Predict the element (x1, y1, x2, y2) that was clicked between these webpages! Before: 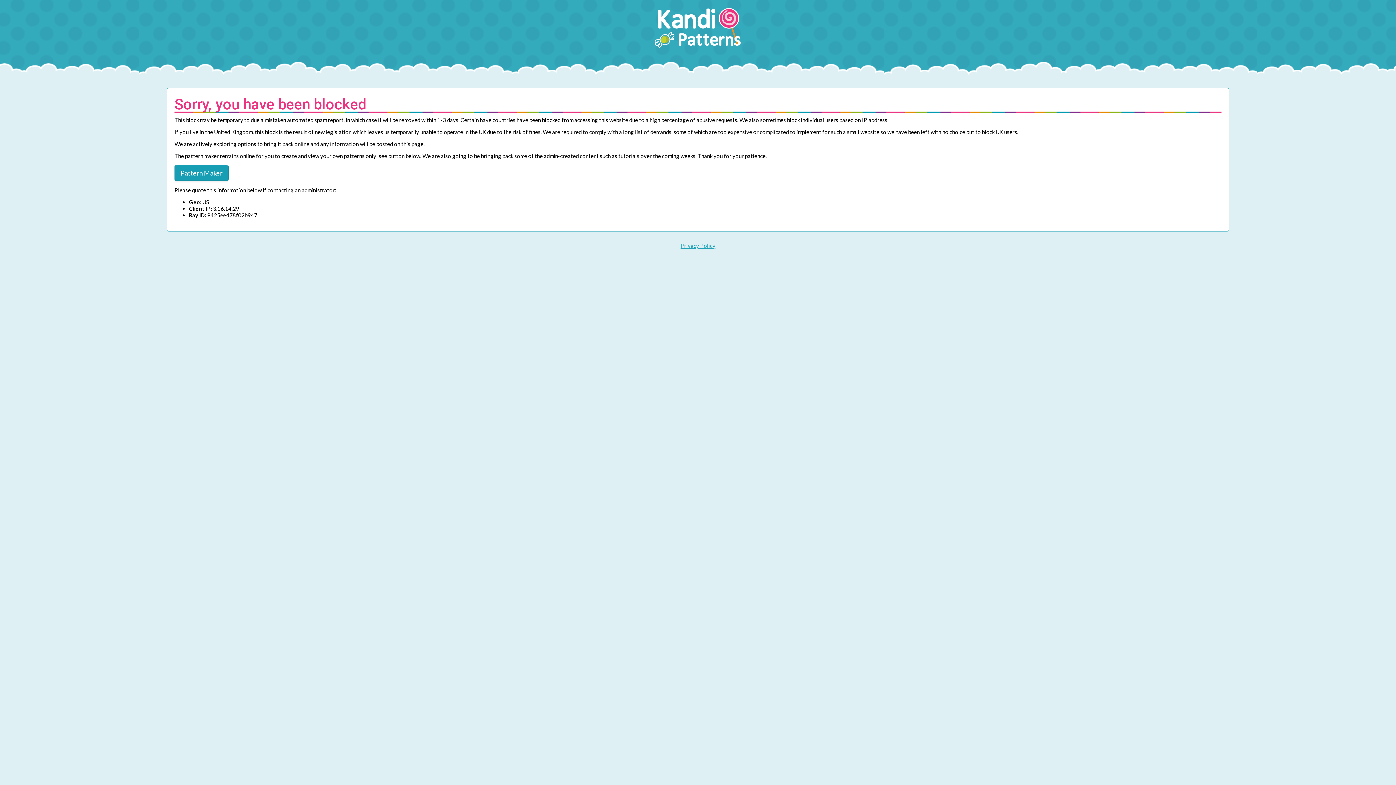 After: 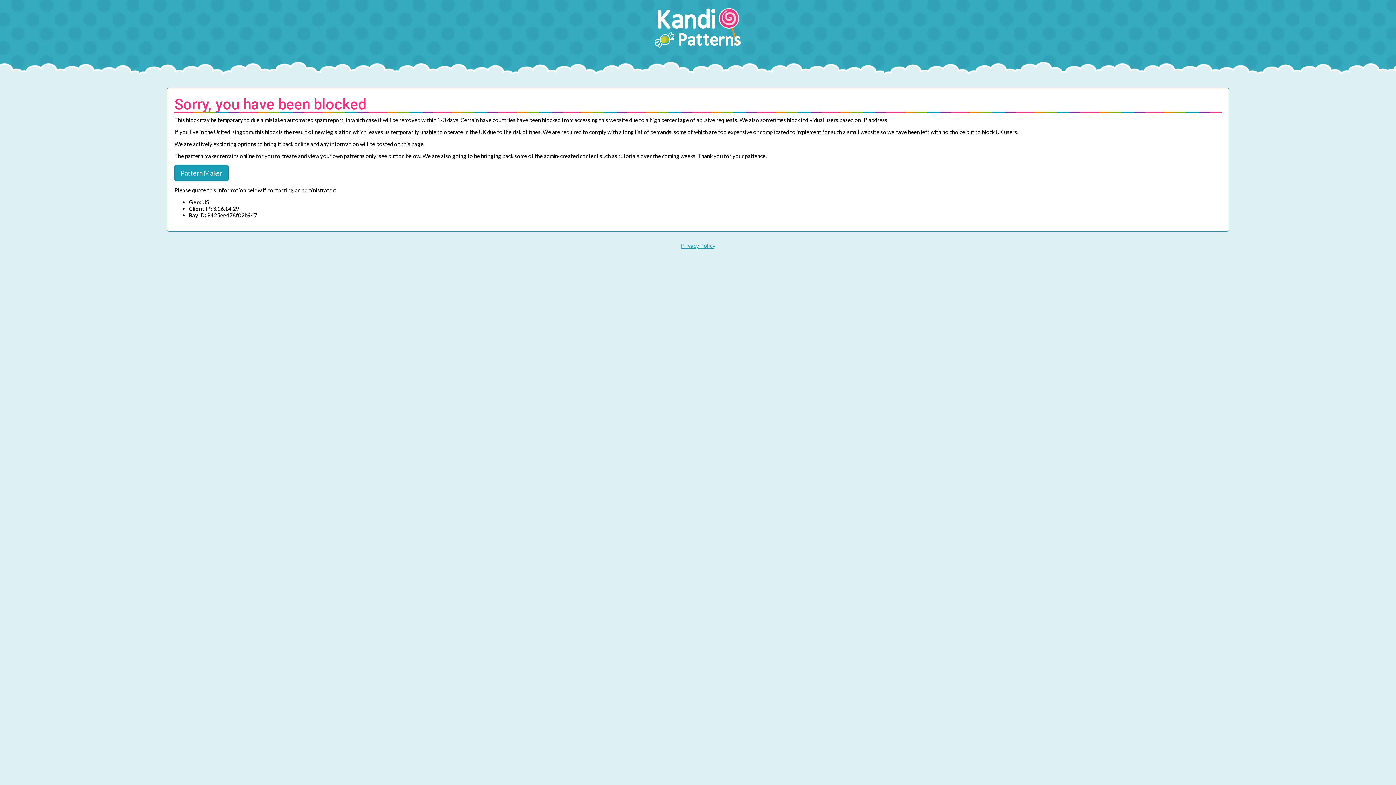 Action: label: Pattern Maker bbox: (174, 164, 228, 181)